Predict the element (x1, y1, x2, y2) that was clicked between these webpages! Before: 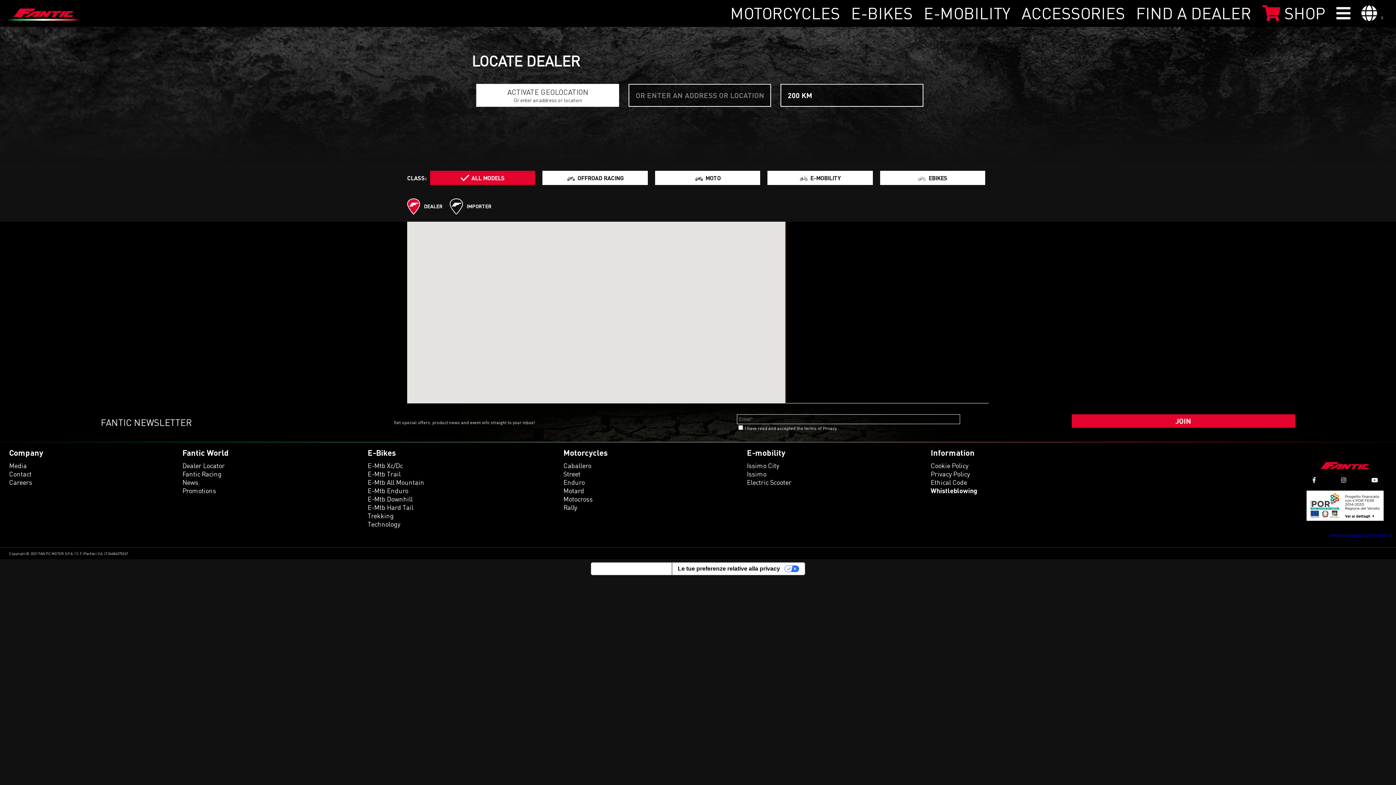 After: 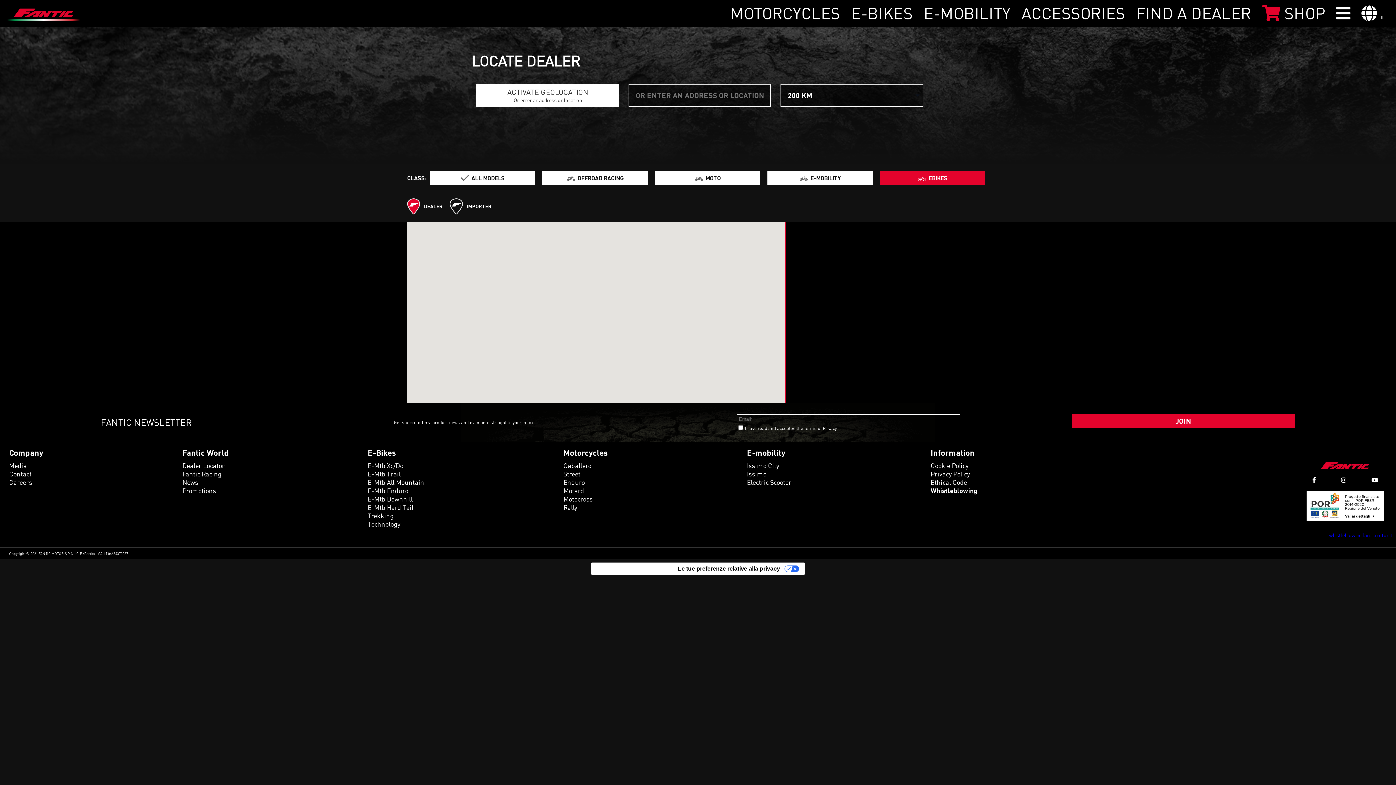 Action: bbox: (880, 170, 985, 185)